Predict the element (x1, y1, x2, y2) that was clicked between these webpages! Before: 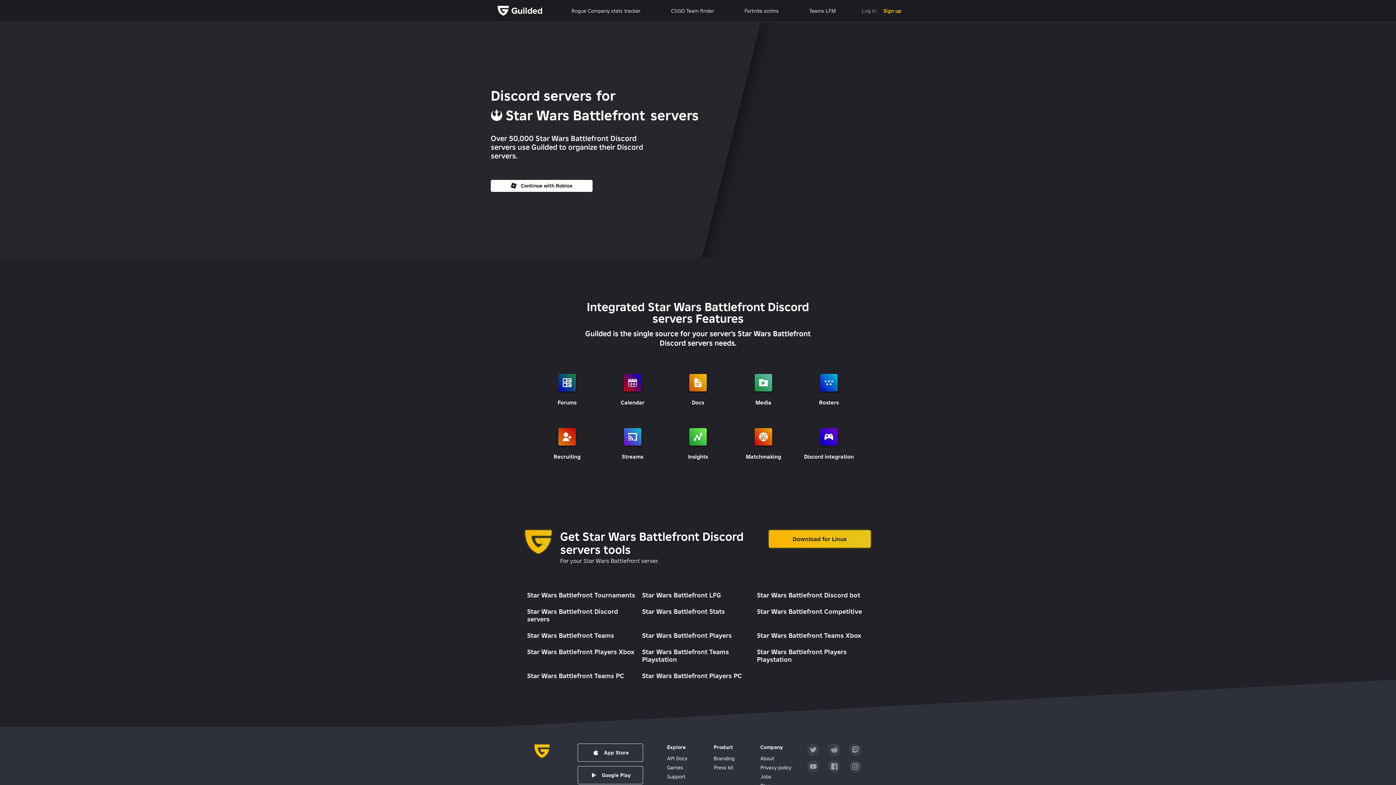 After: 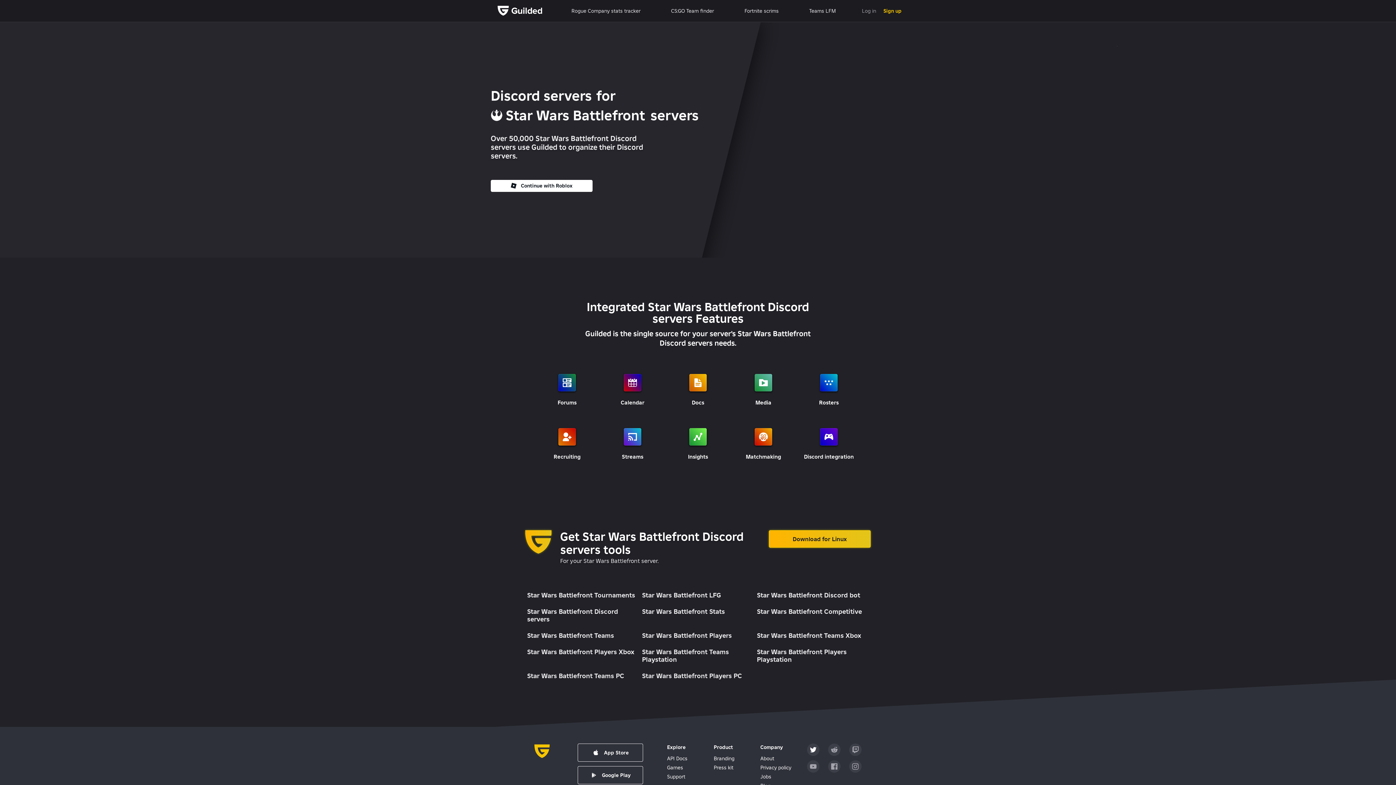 Action: bbox: (807, 744, 819, 756)